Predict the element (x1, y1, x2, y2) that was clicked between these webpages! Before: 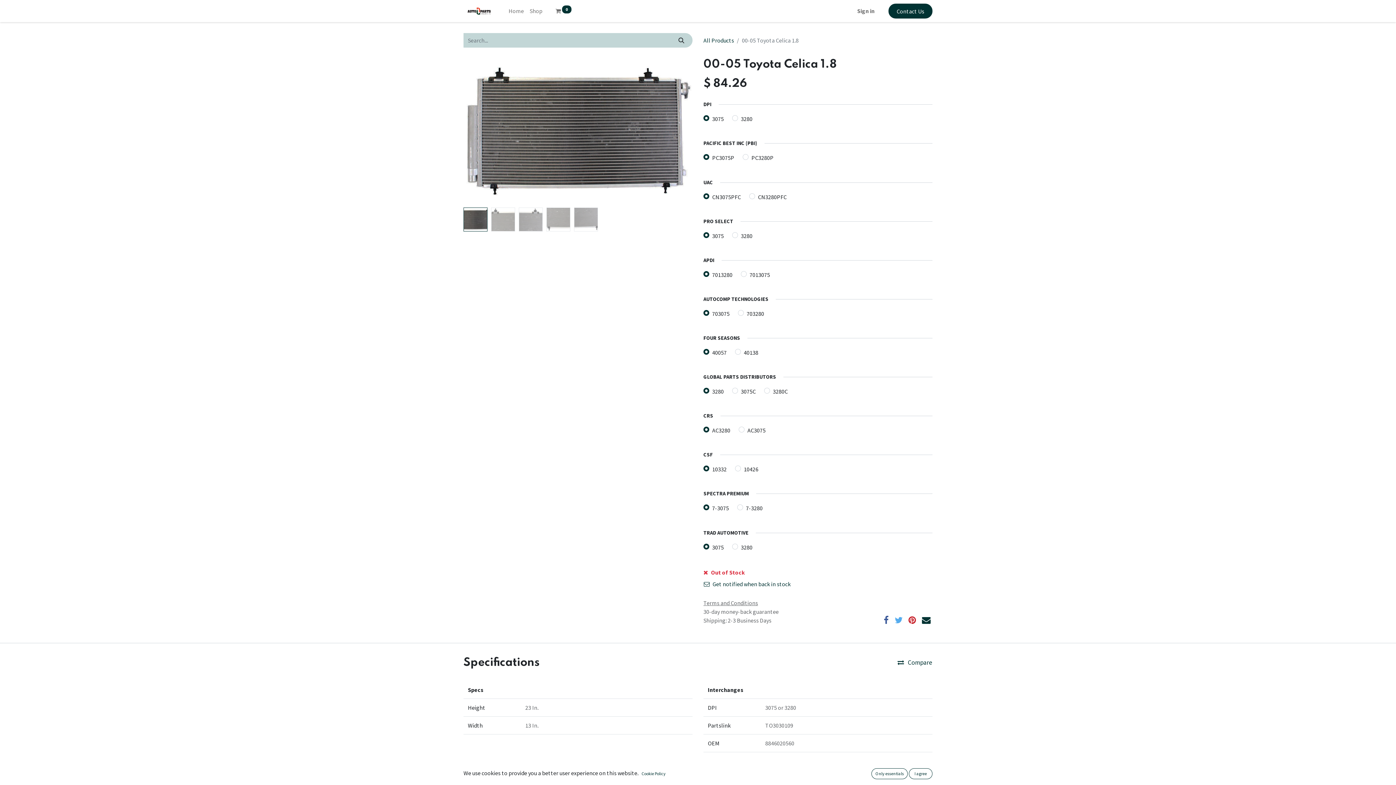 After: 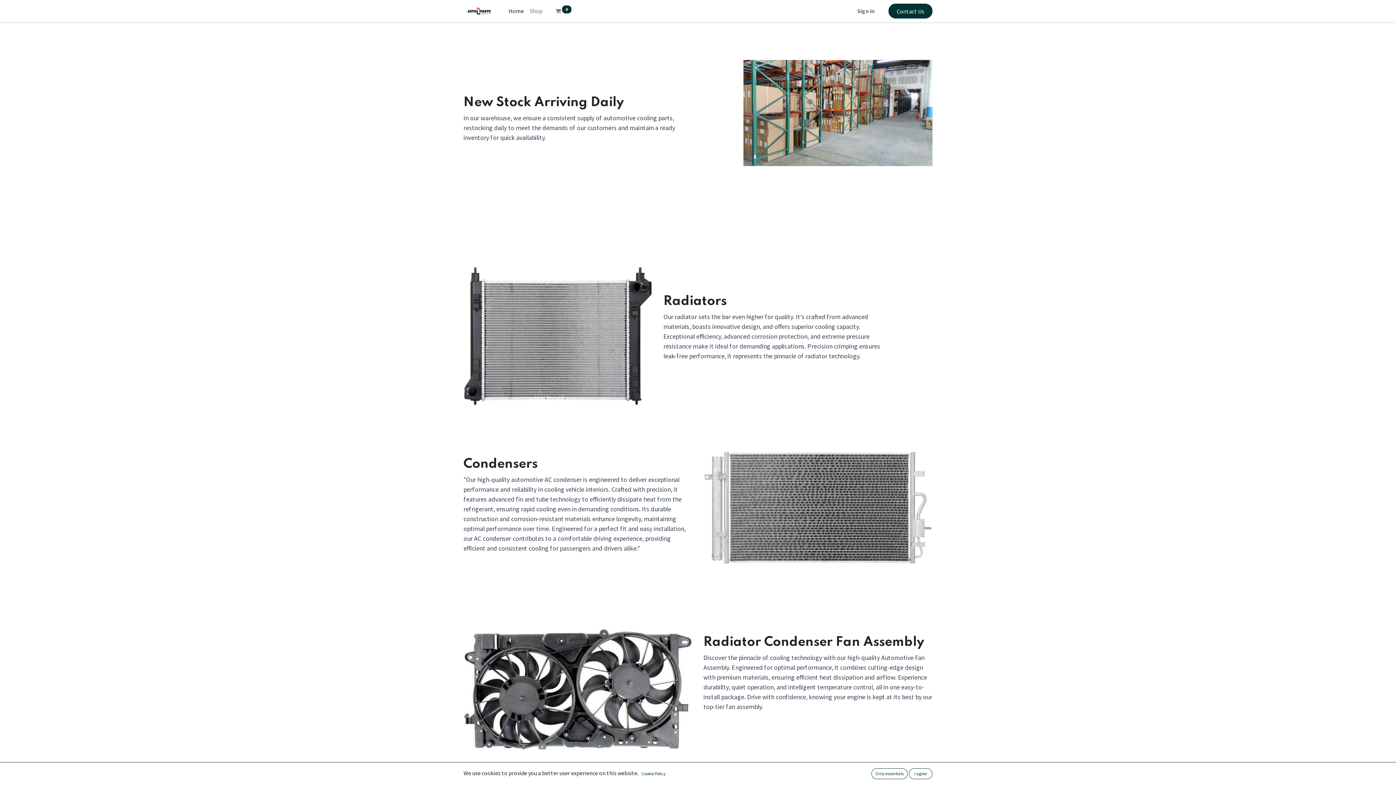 Action: bbox: (463, 3, 494, 18)